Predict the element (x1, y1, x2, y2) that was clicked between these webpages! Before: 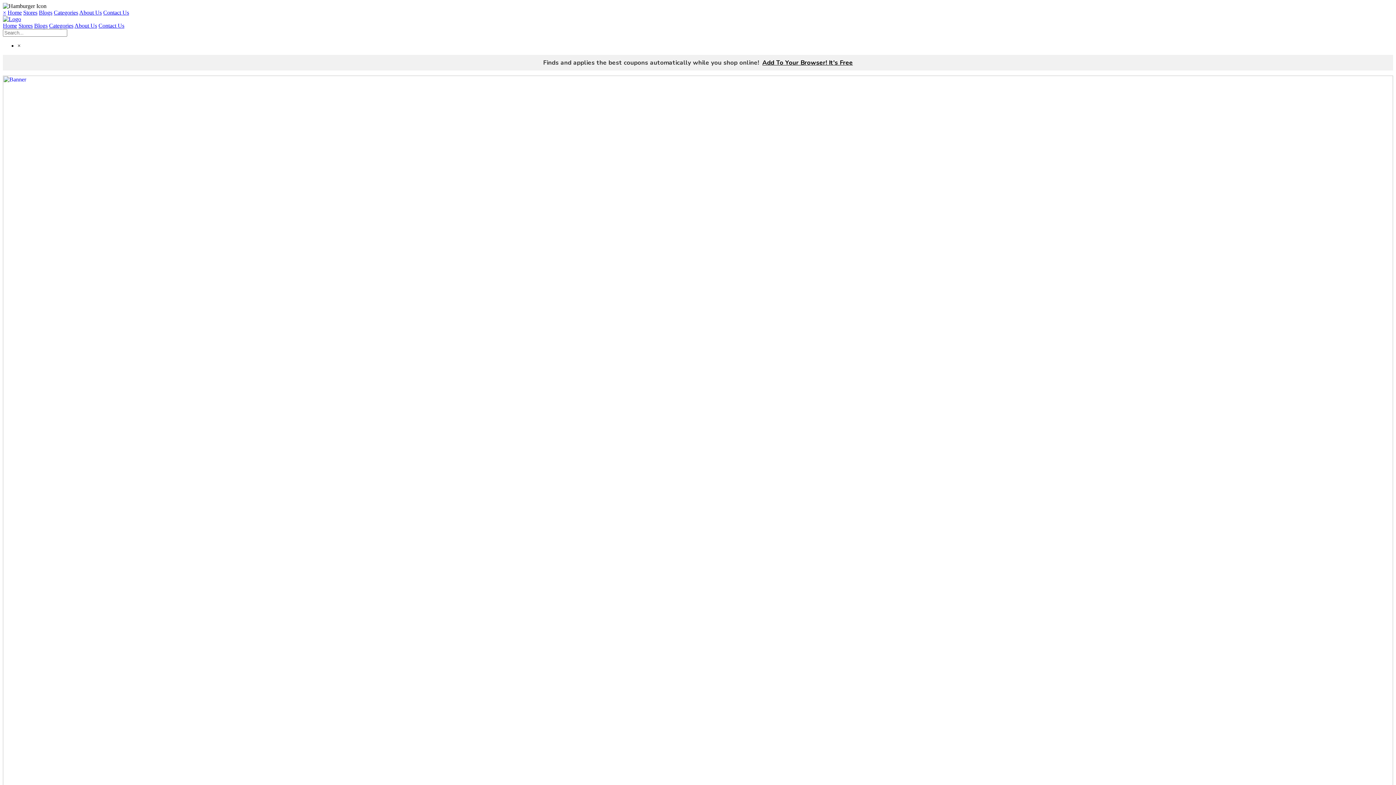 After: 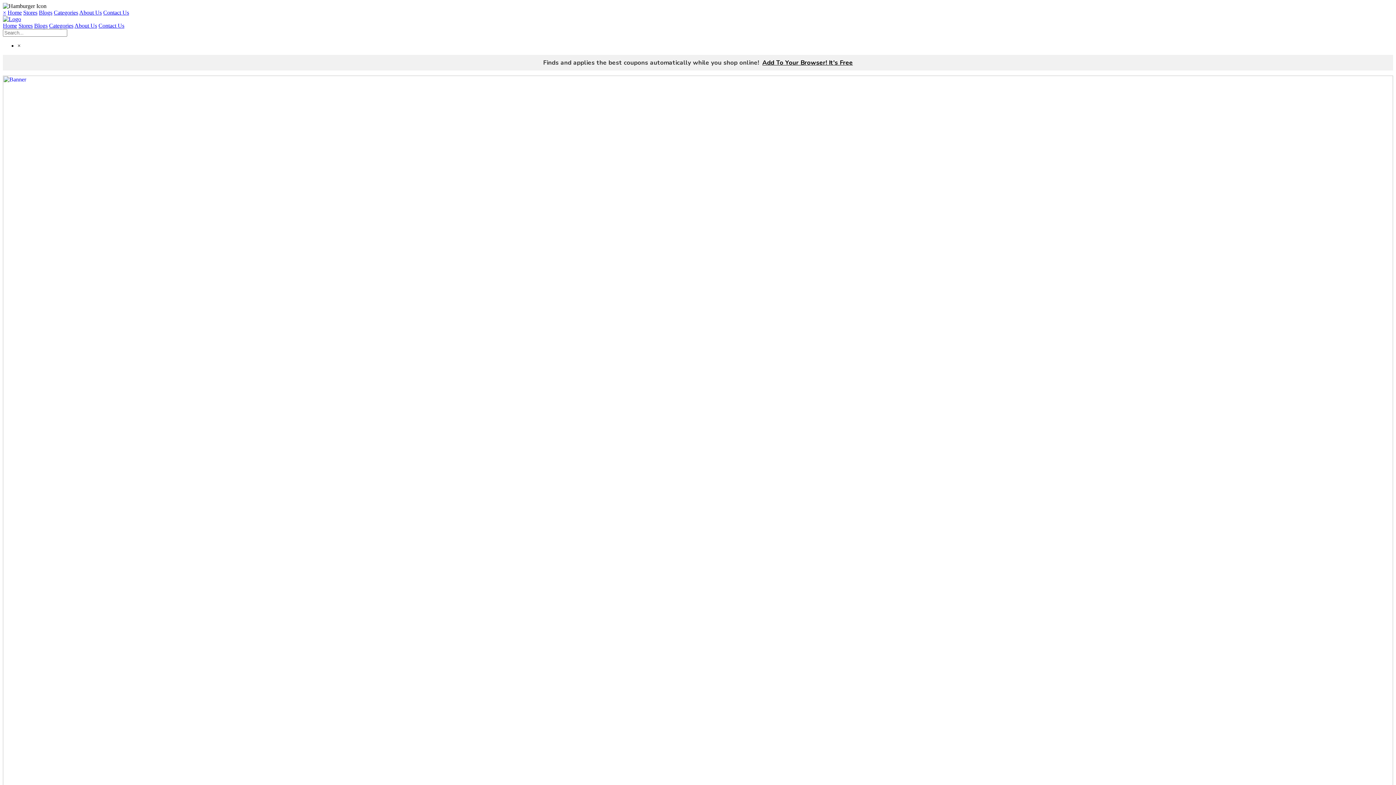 Action: bbox: (18, 22, 32, 28) label: Stores